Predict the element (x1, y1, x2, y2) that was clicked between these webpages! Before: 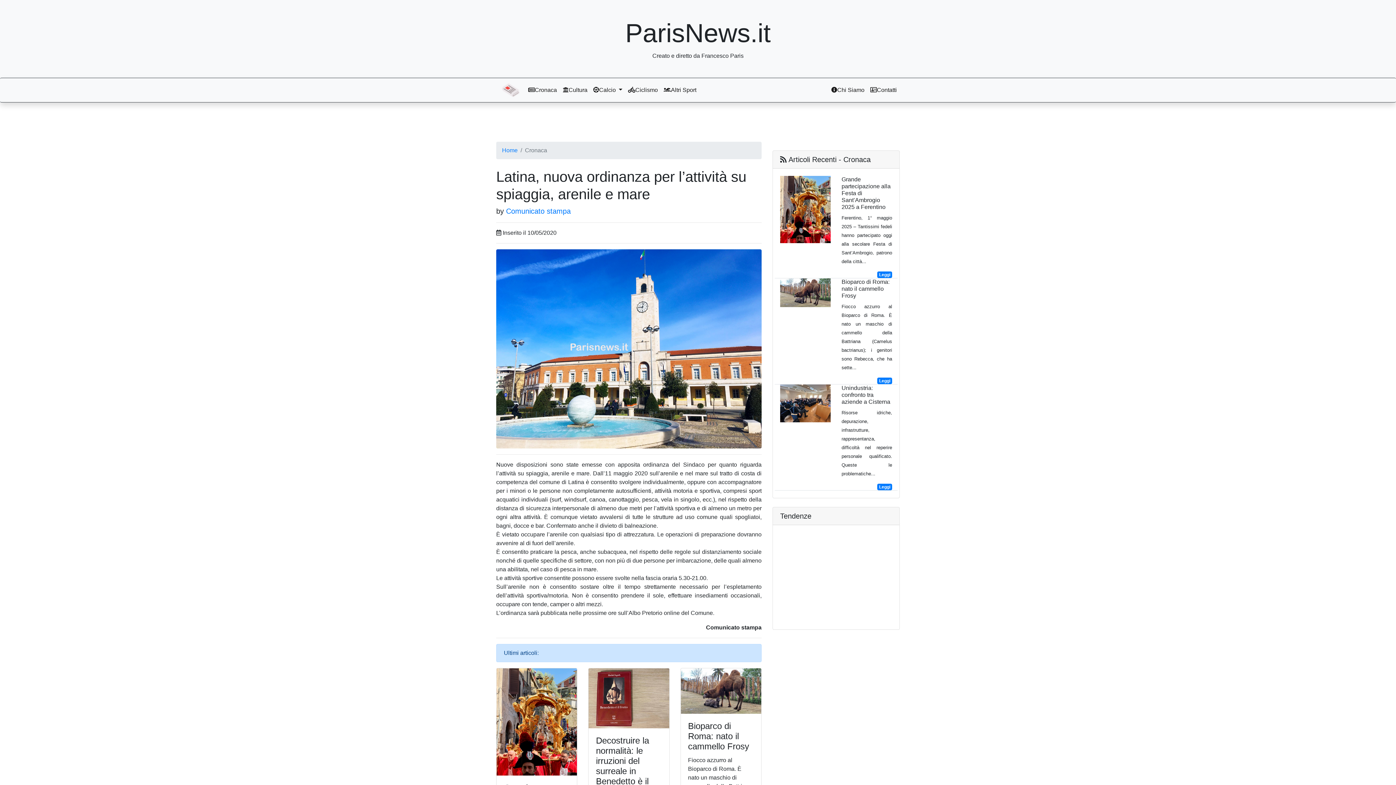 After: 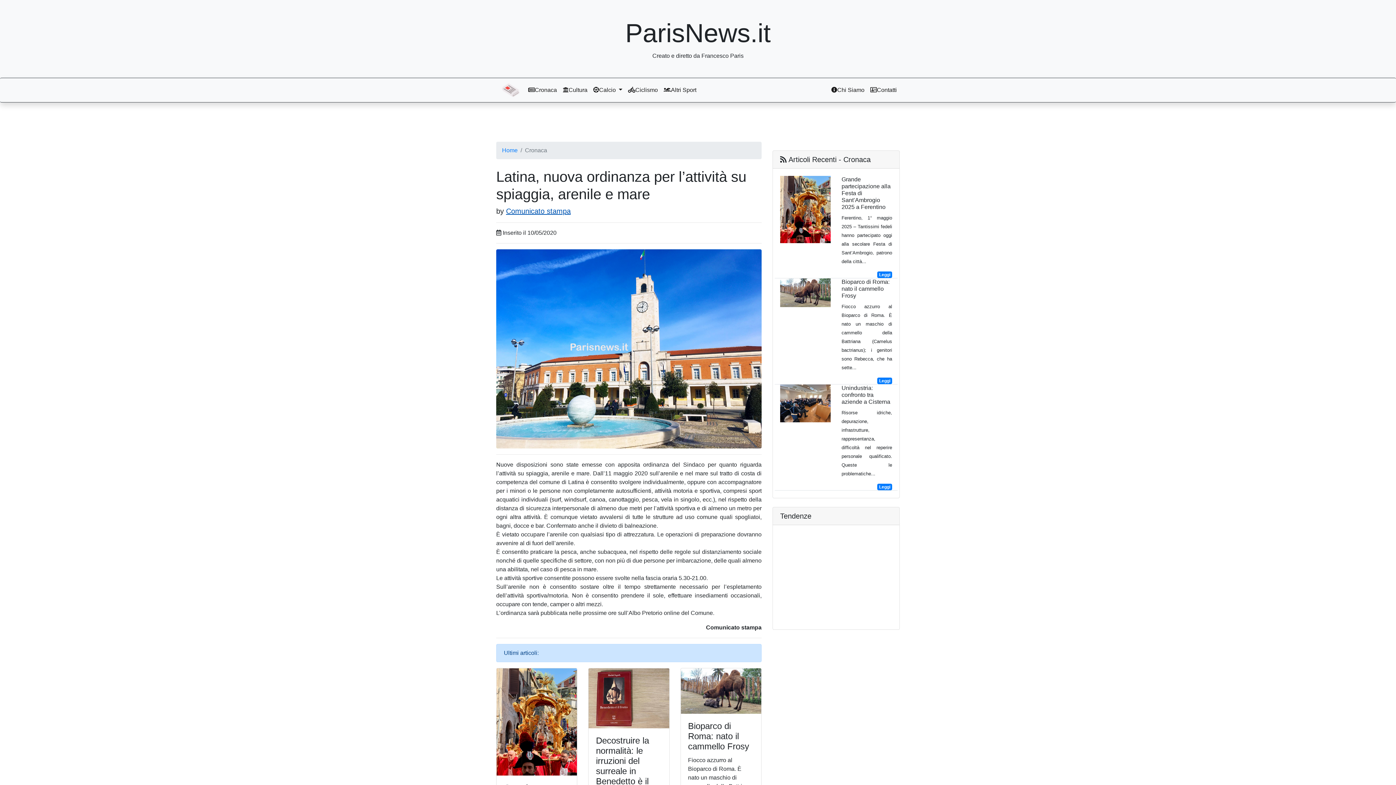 Action: bbox: (506, 207, 570, 215) label: Comunicato stampa